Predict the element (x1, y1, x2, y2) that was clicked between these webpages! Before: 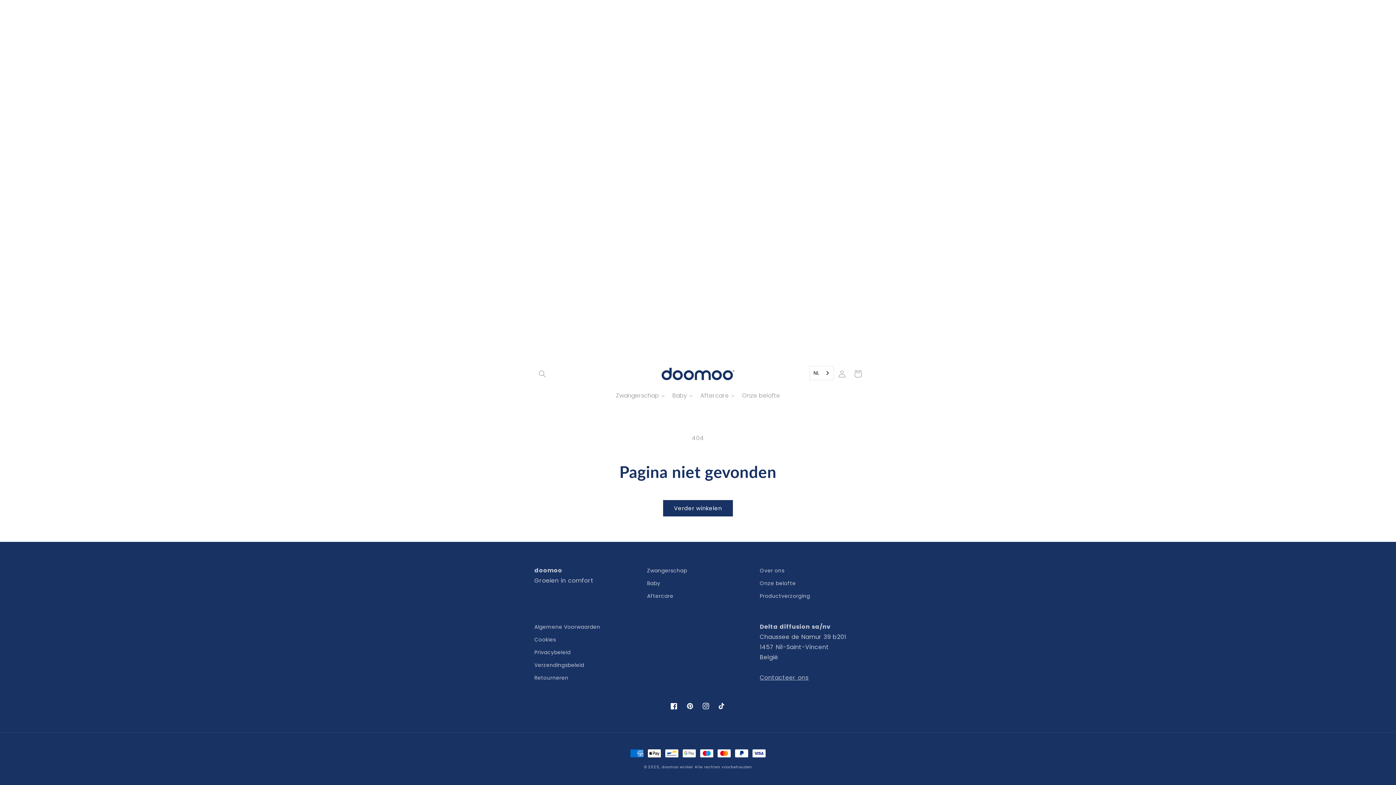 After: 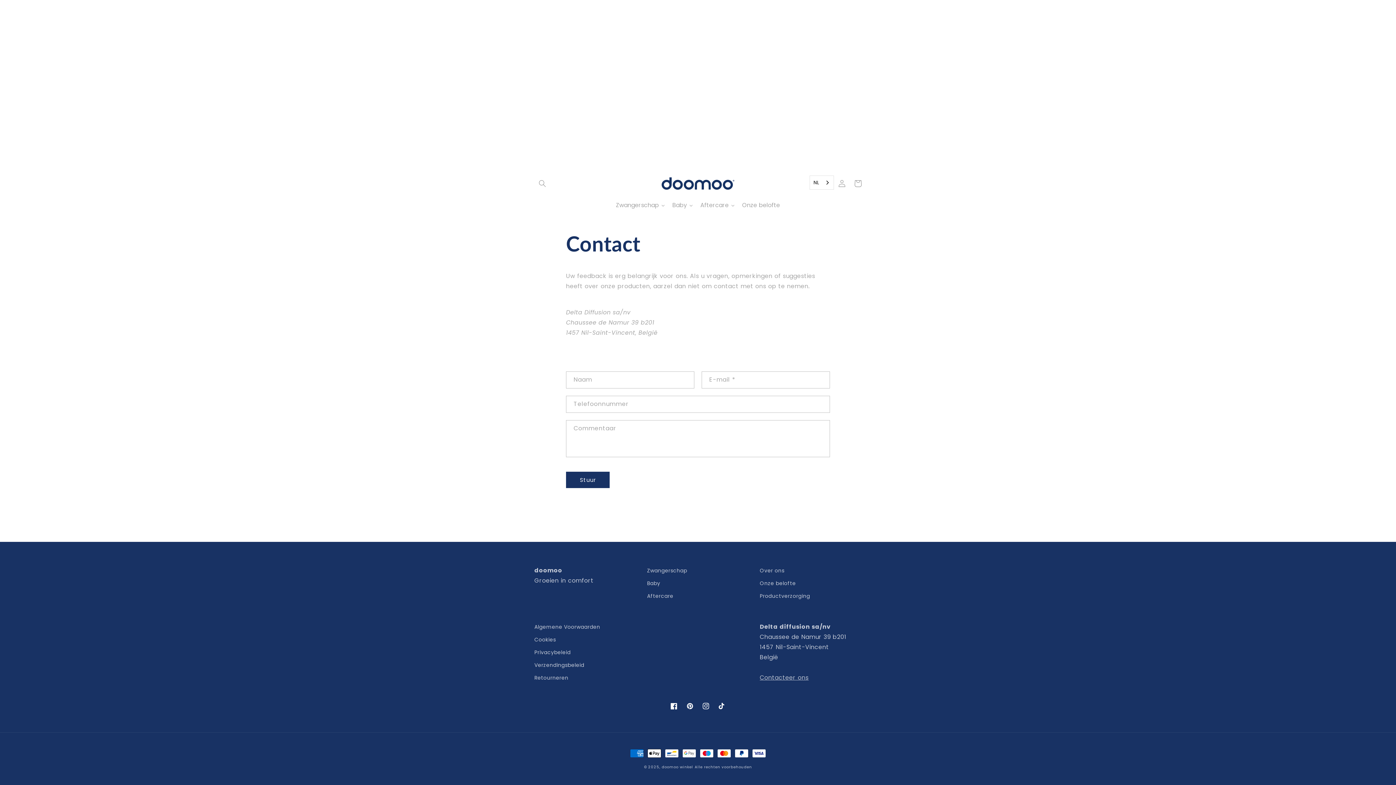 Action: bbox: (760, 673, 808, 682) label: Contacteer ons